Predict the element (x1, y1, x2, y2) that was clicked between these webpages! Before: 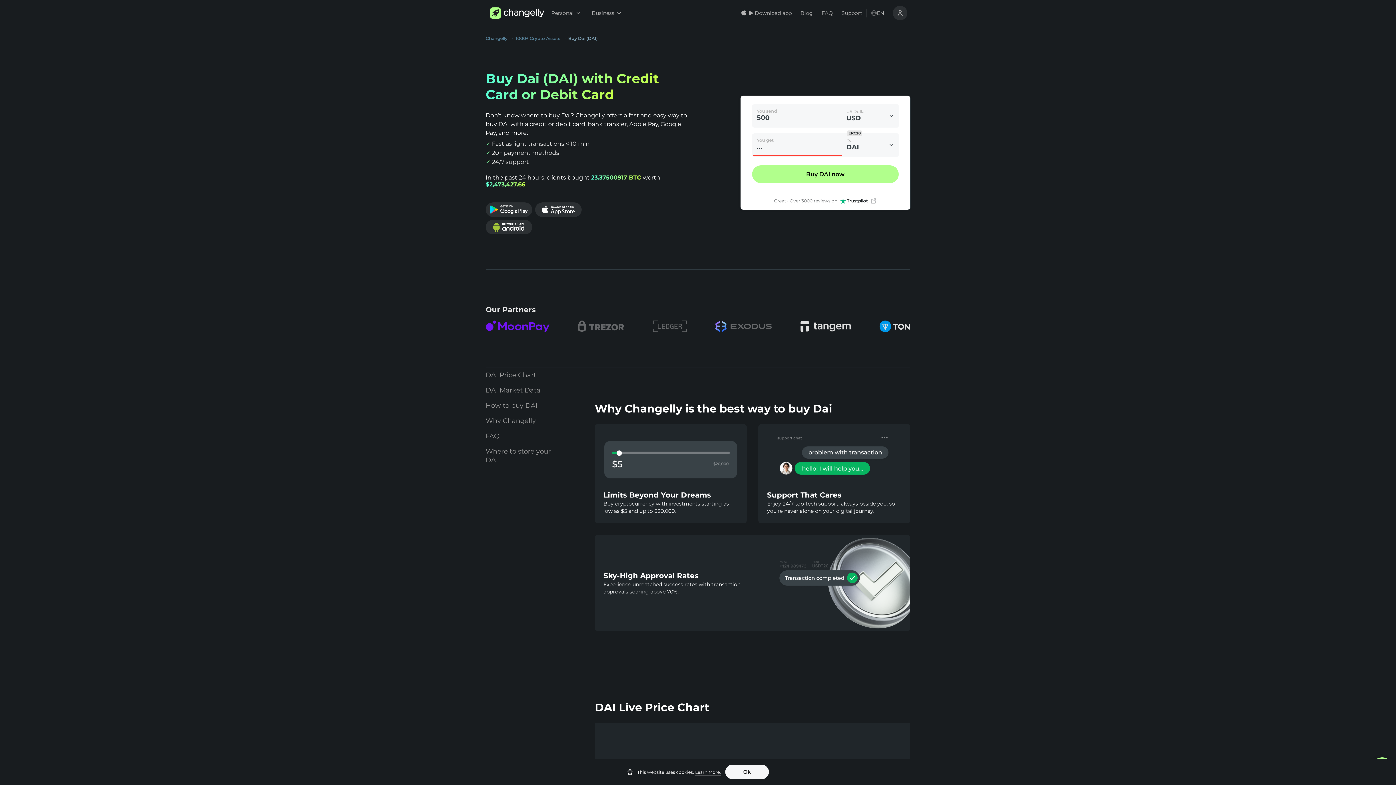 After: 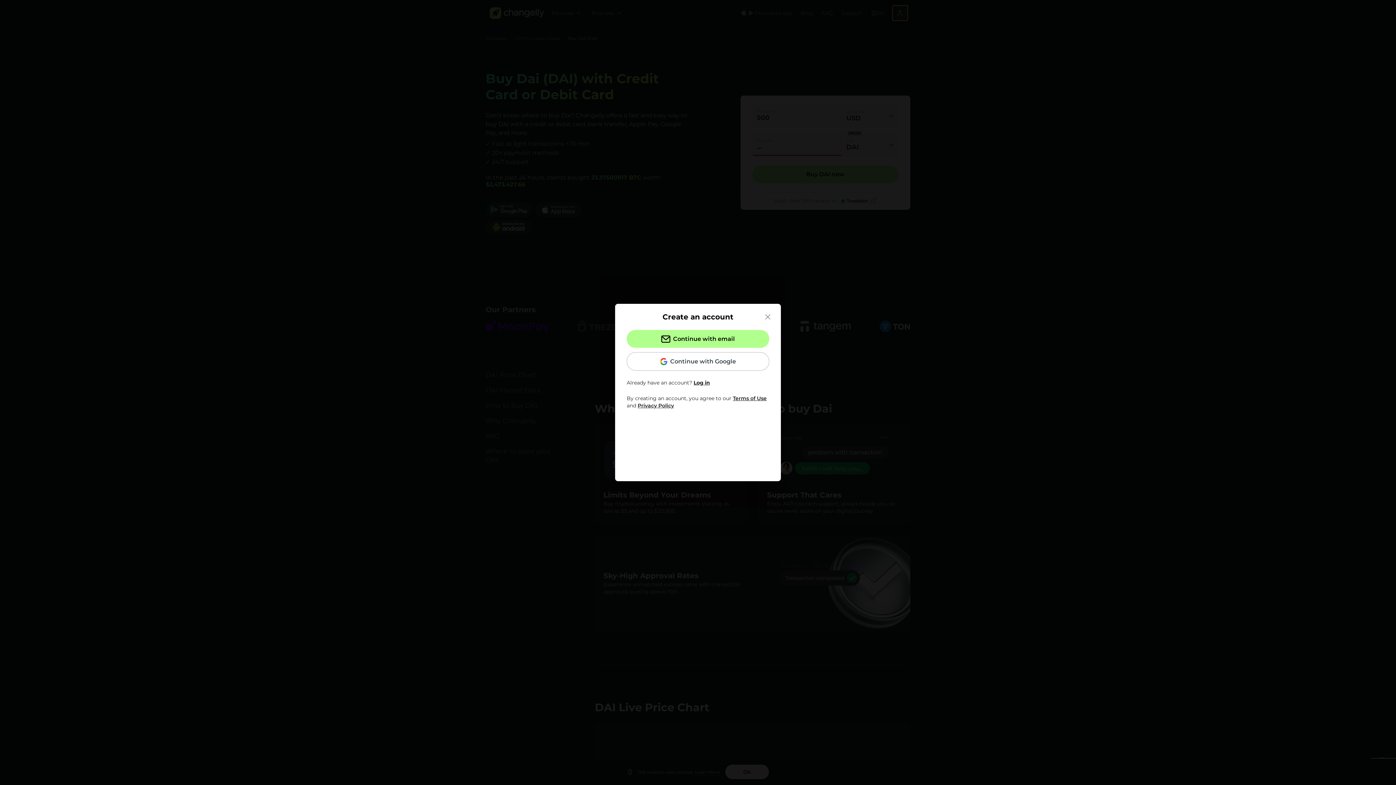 Action: bbox: (893, 5, 907, 20)